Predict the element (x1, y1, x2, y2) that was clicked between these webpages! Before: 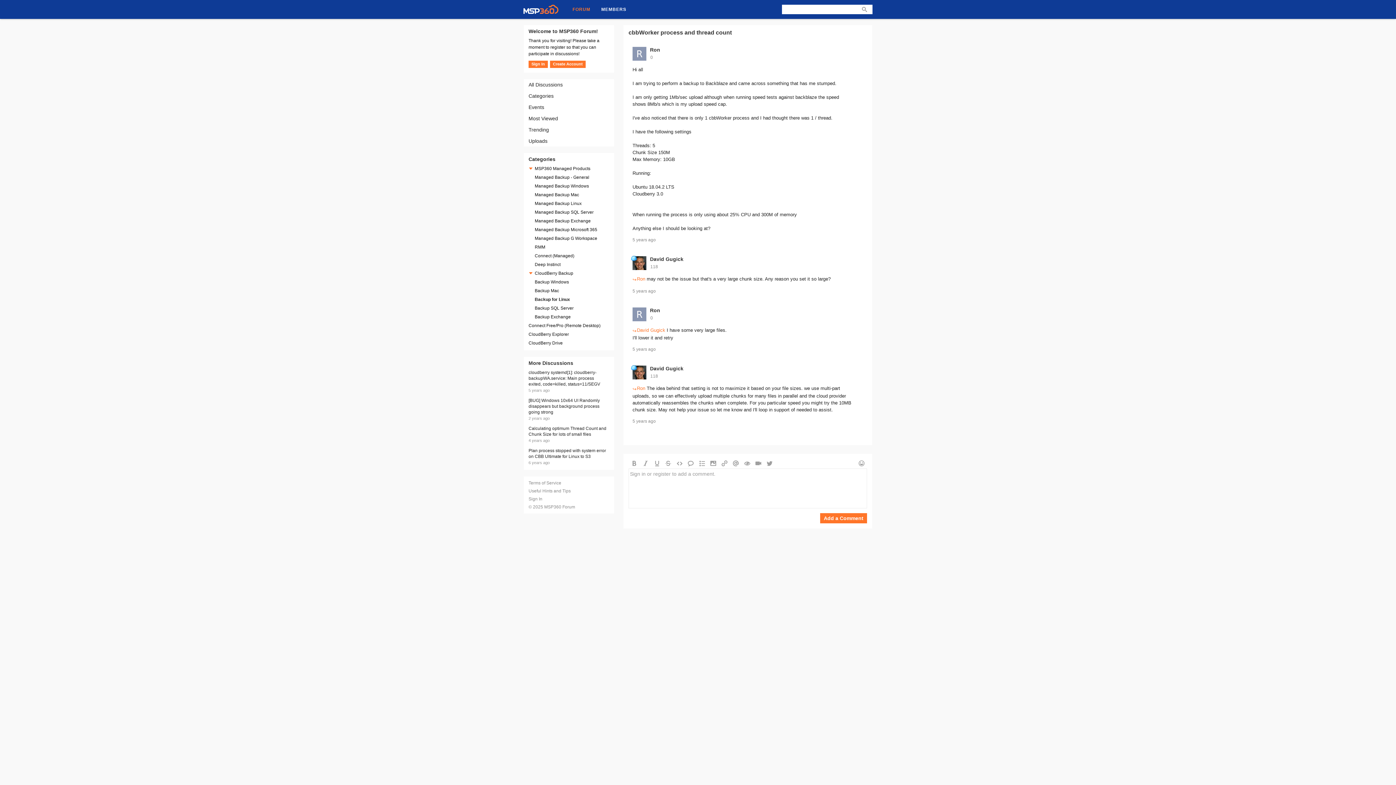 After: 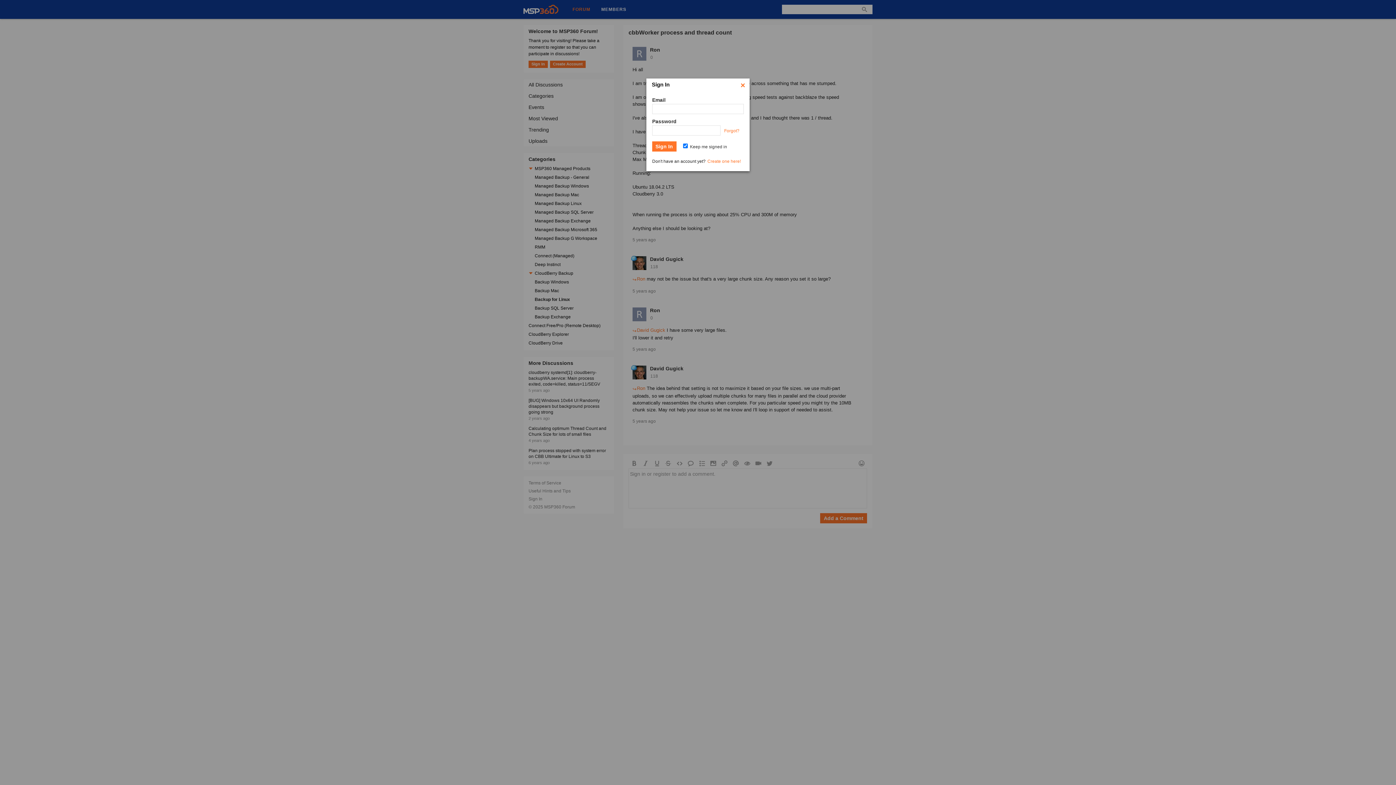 Action: bbox: (528, 60, 548, 68) label: Sign In